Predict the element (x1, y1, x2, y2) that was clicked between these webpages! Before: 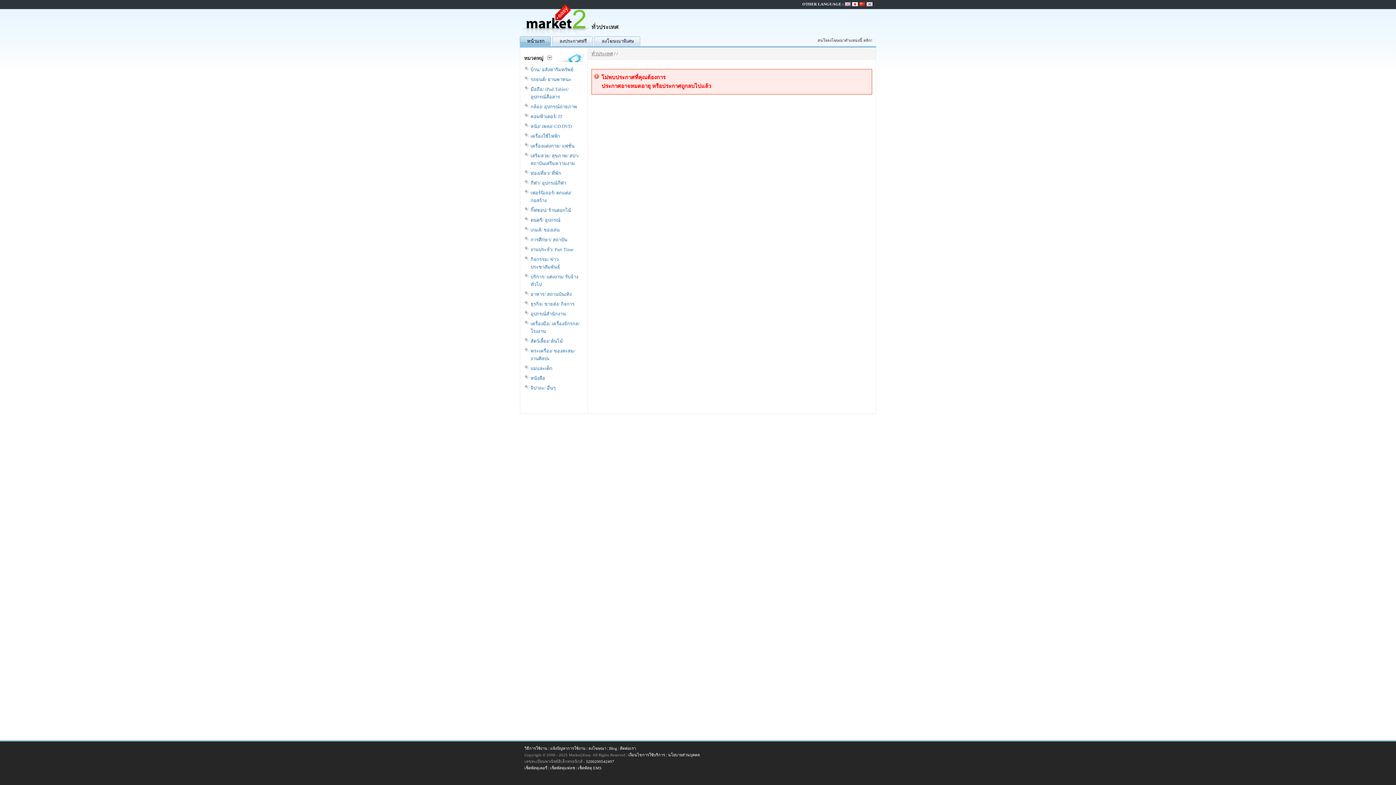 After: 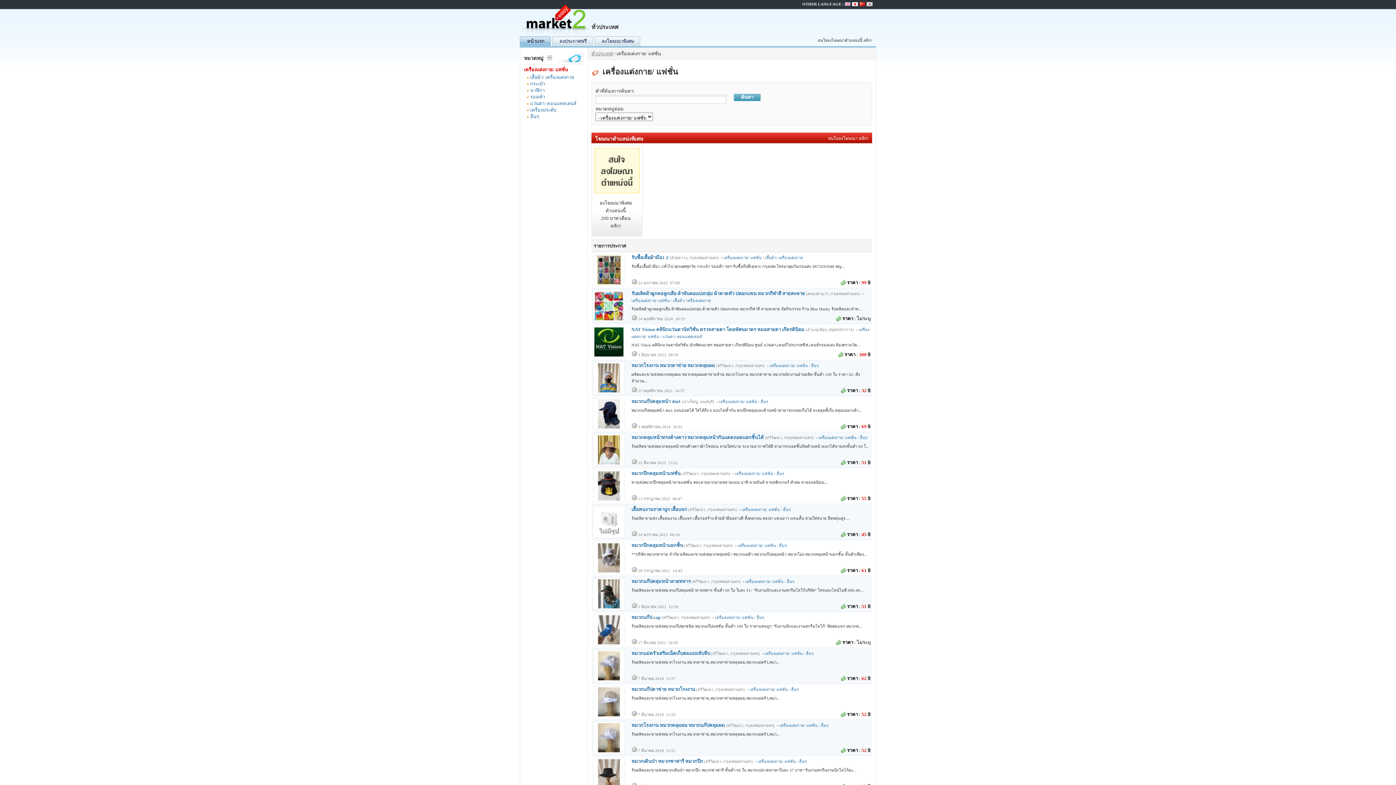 Action: label: เครื่องแต่งกาย/ แฟชั่น bbox: (530, 143, 574, 148)